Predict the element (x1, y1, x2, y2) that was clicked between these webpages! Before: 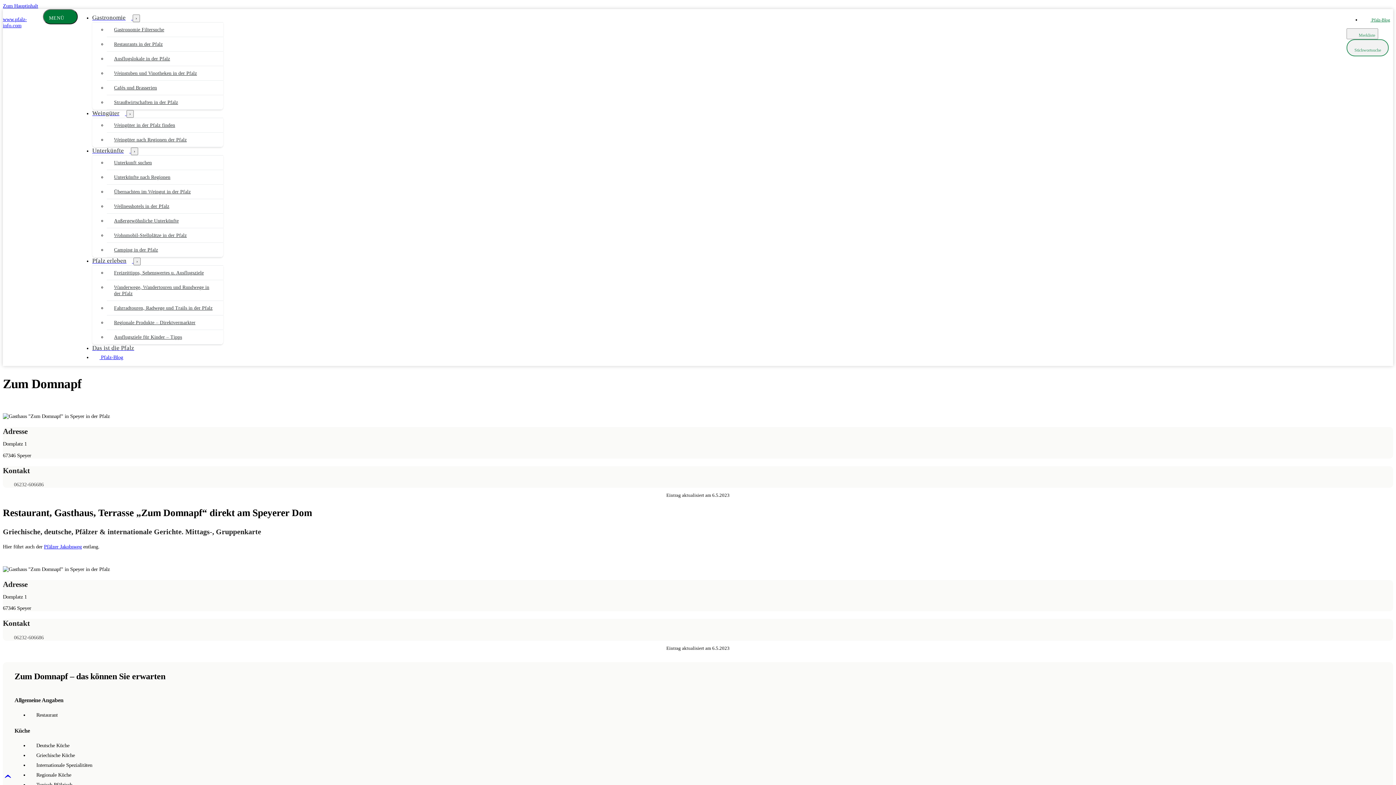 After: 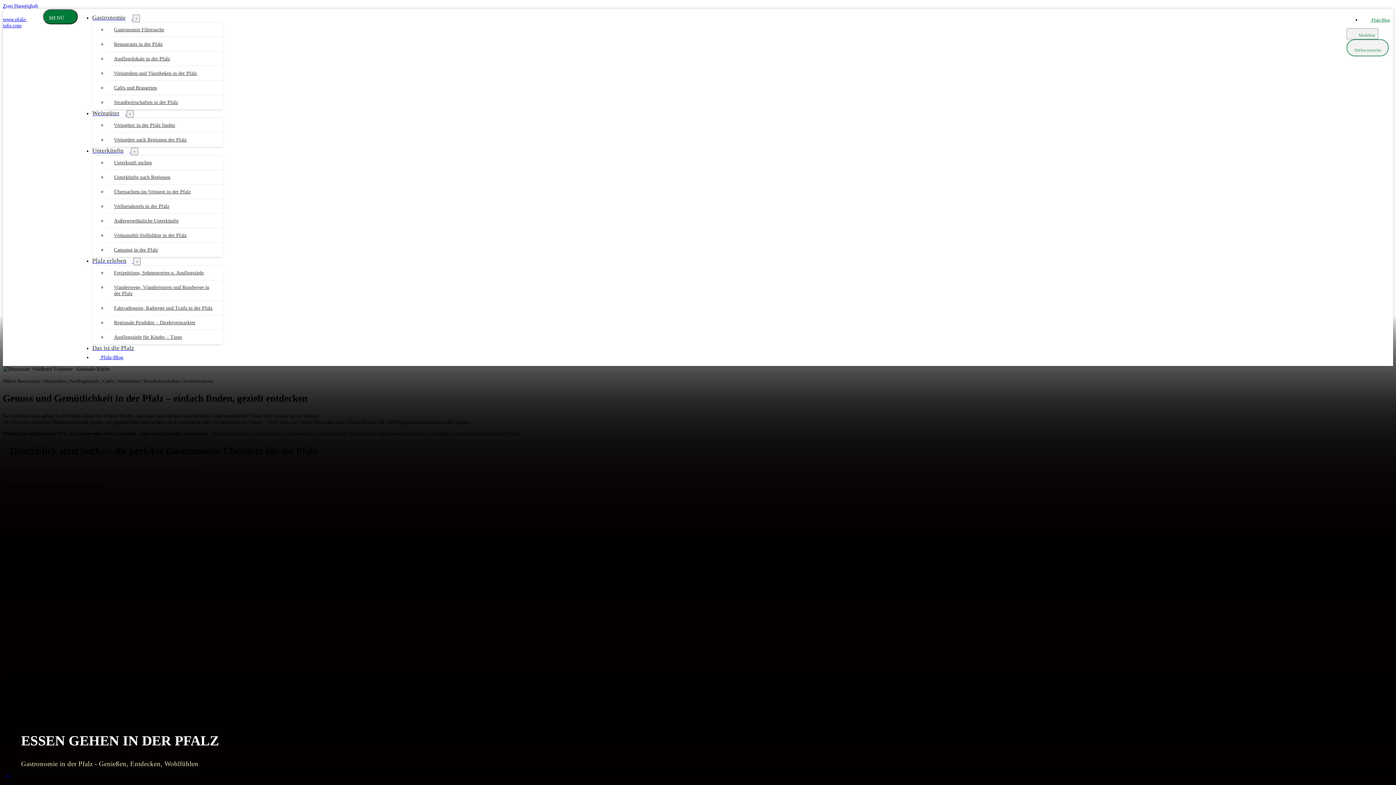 Action: label: Gastronomie Filtersuche bbox: (114, 27, 164, 32)